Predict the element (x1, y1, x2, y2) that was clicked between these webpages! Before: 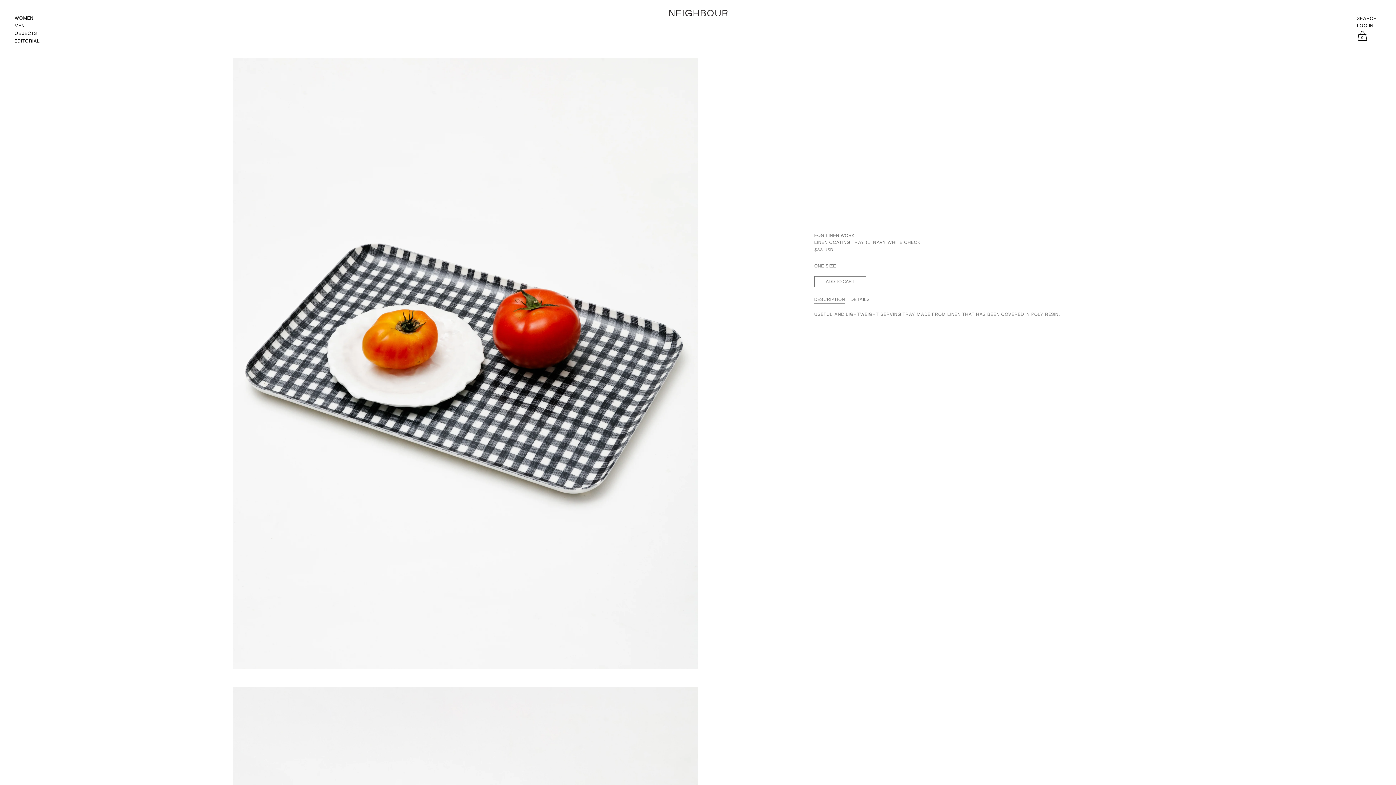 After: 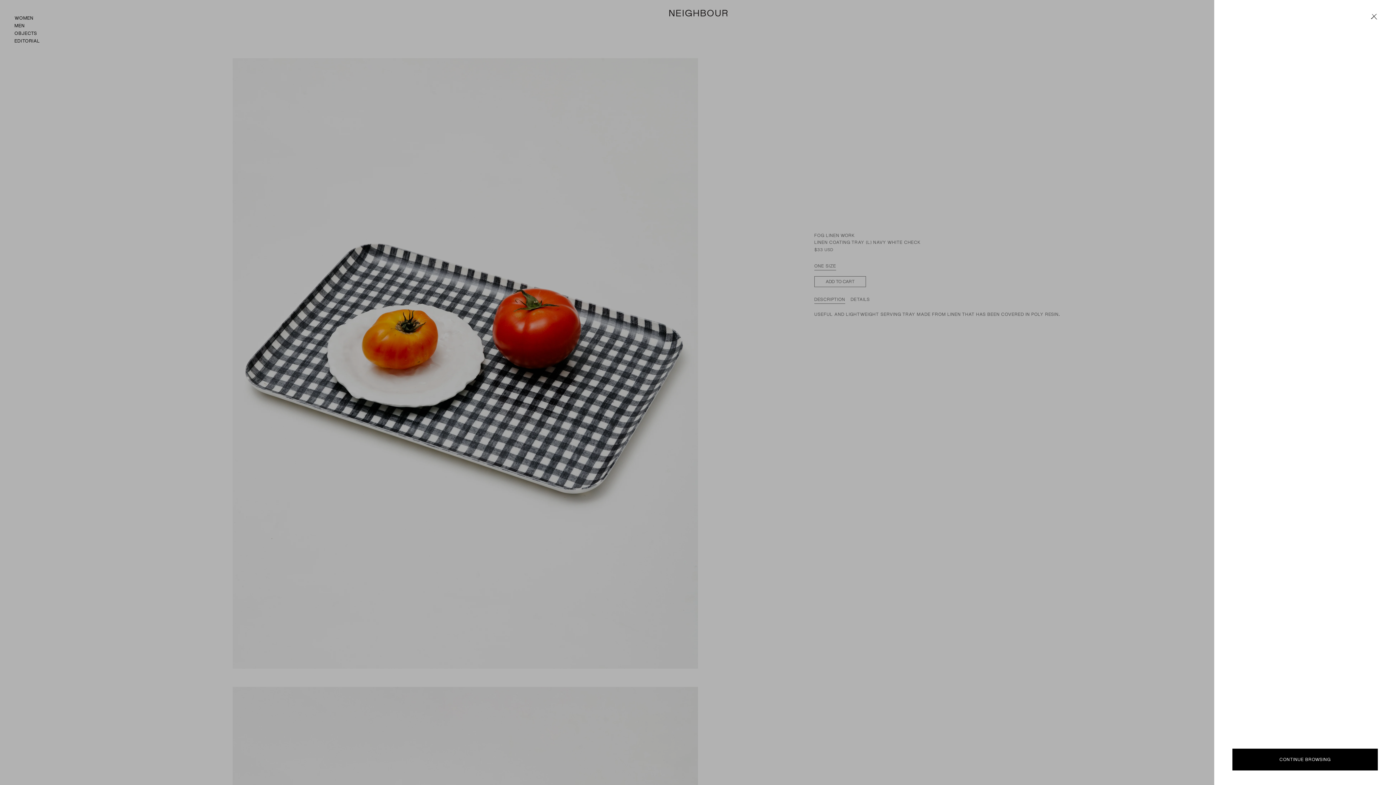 Action: label: 0 bbox: (1357, 30, 1372, 42)